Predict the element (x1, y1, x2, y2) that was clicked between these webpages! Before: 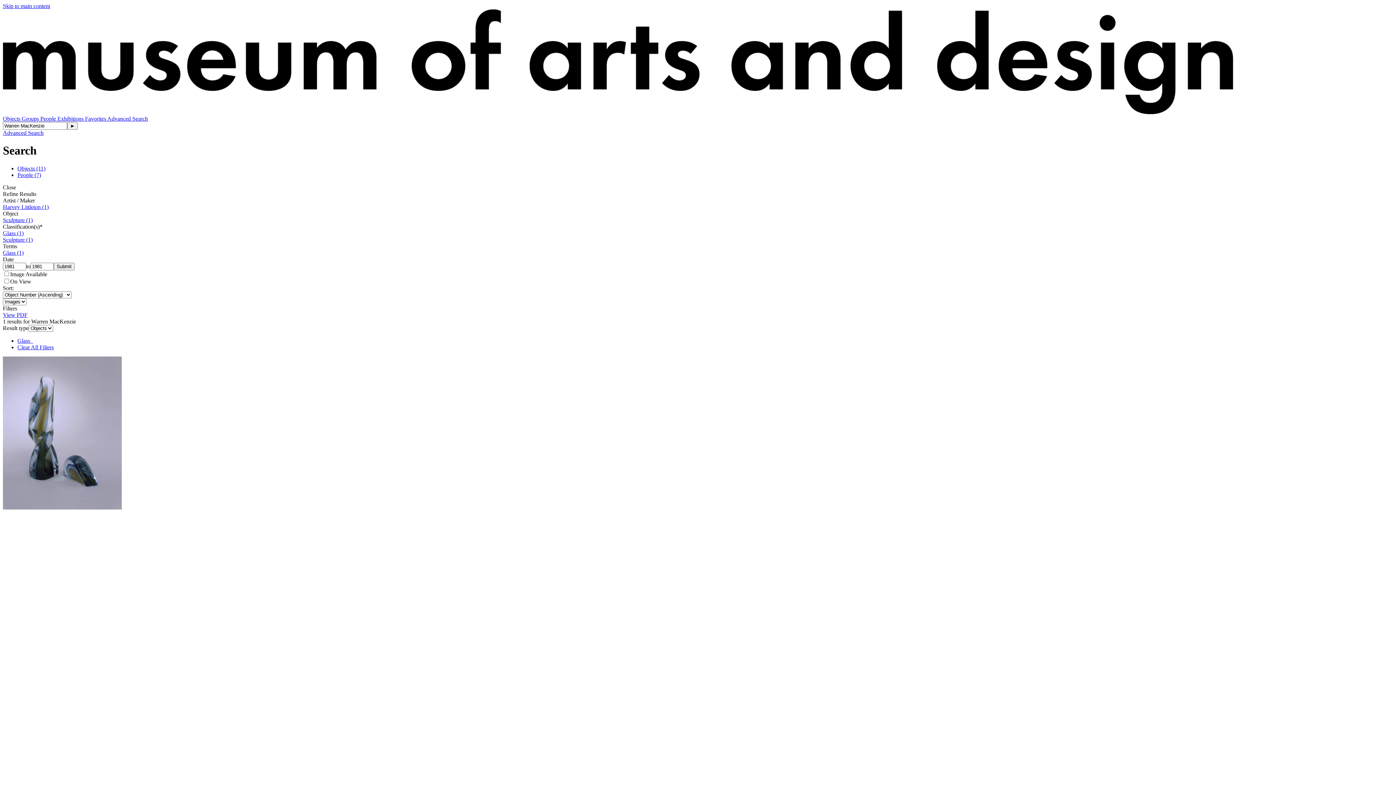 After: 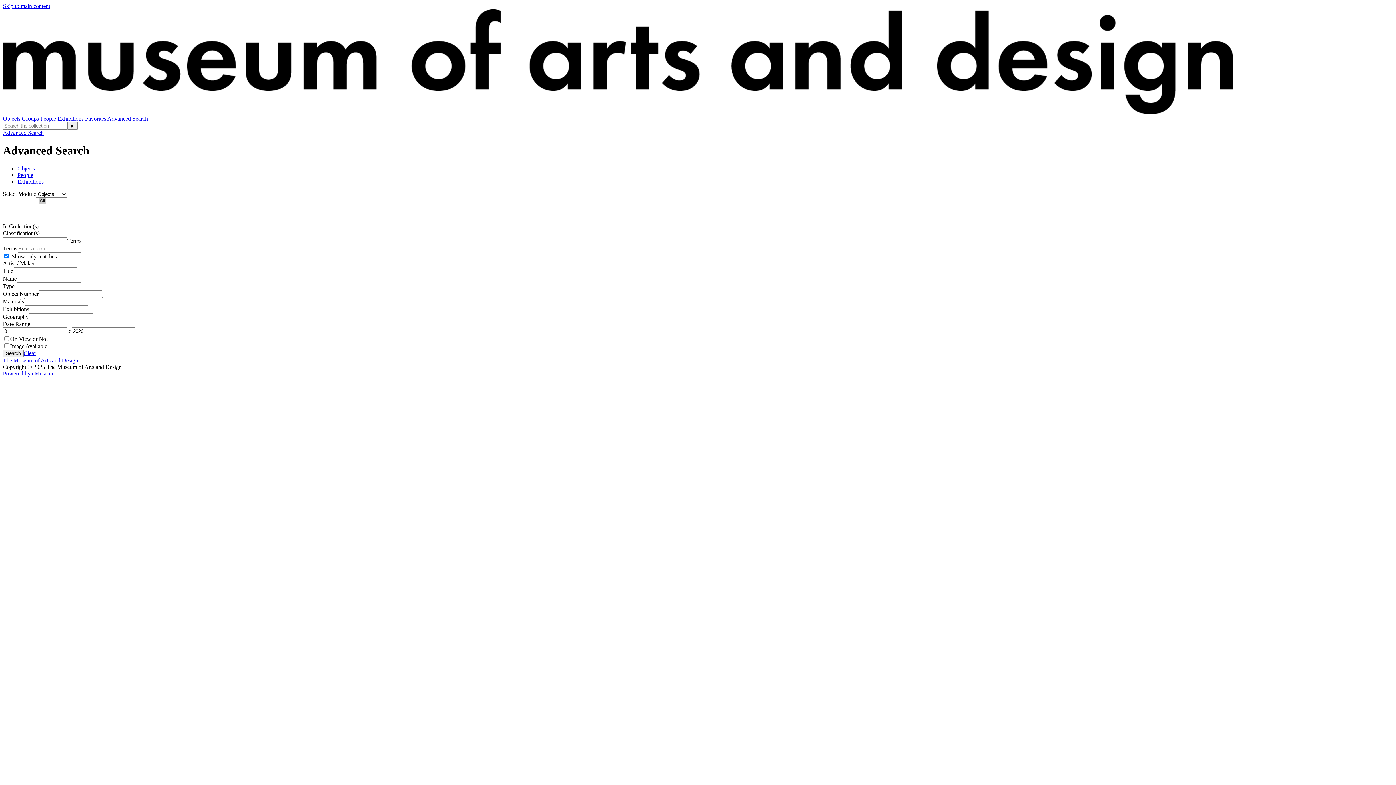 Action: label: Advanced Search bbox: (2, 129, 43, 136)